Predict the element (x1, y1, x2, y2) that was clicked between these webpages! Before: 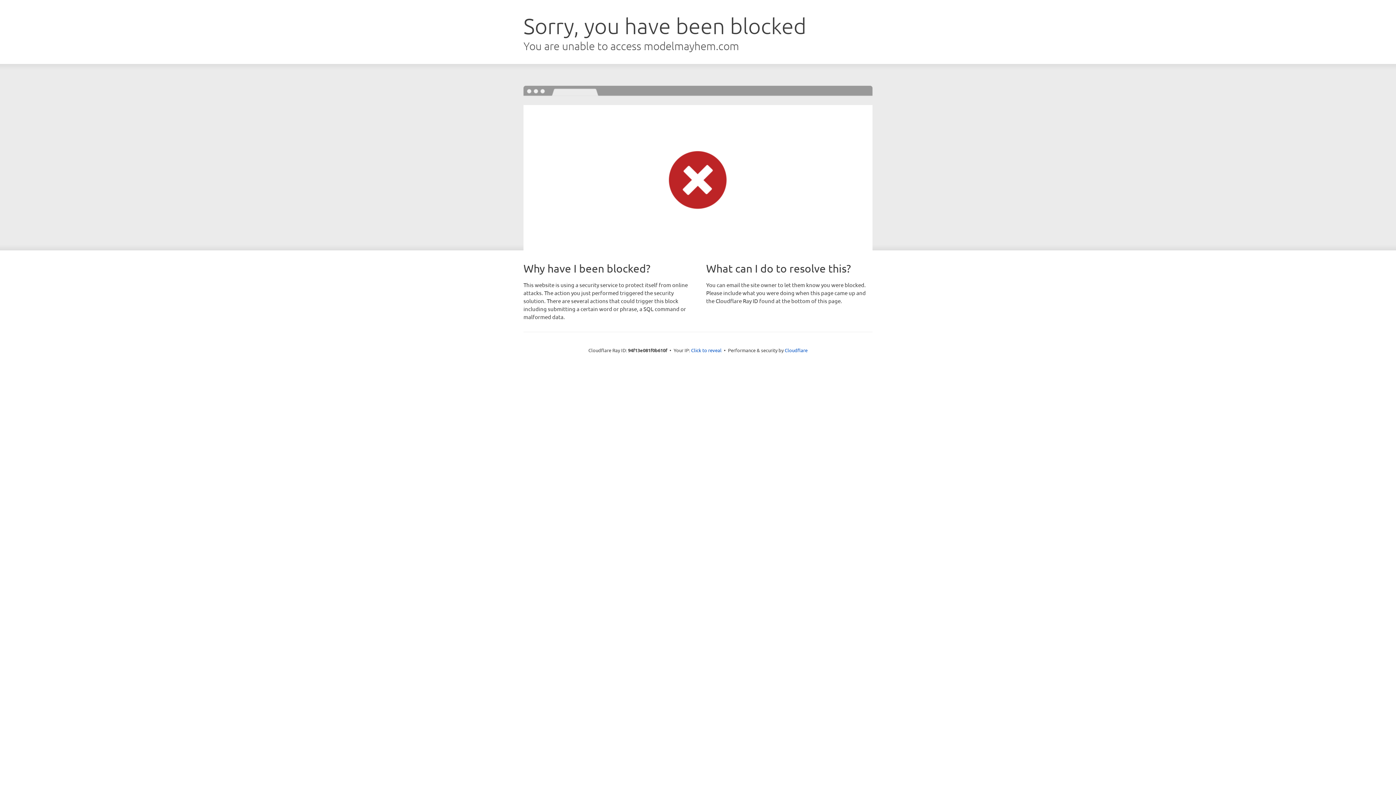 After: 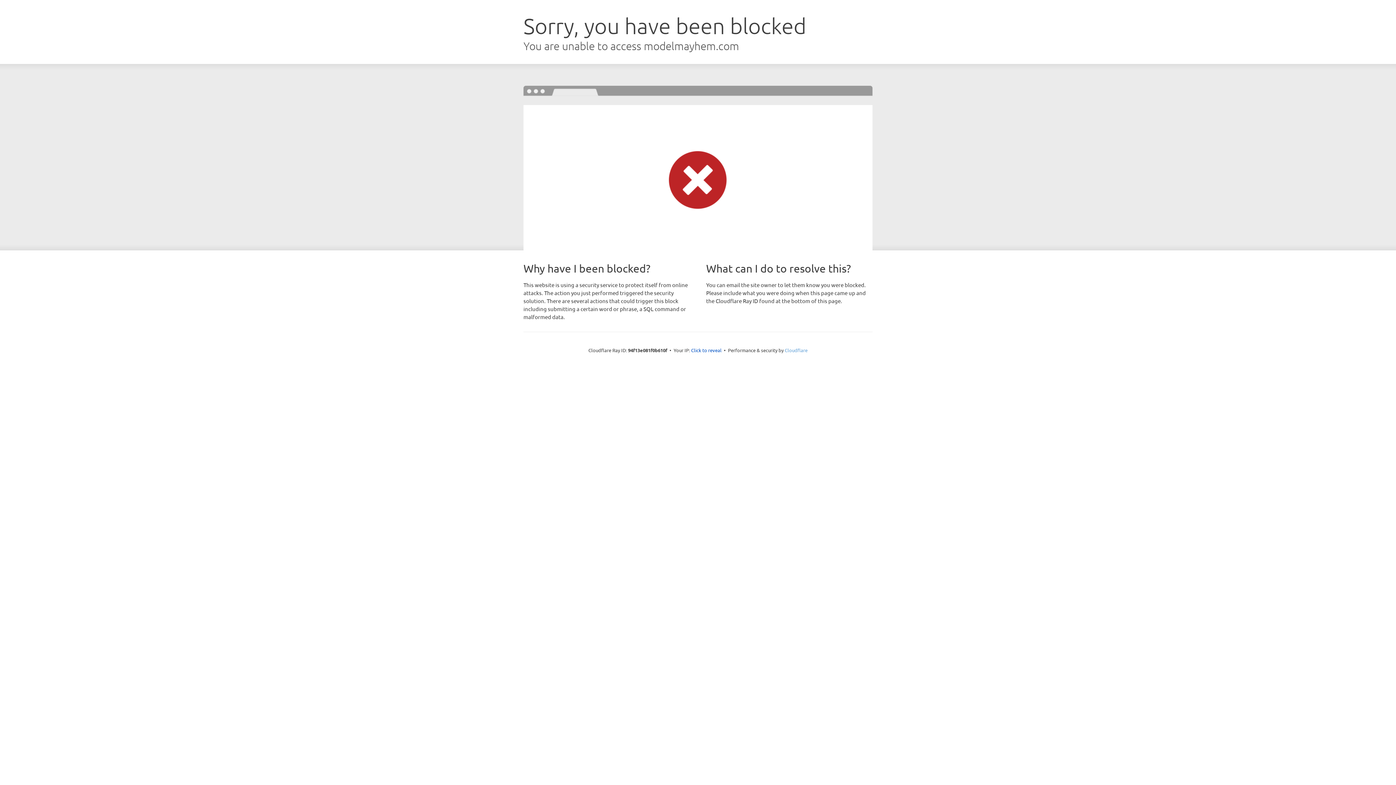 Action: bbox: (784, 347, 807, 353) label: Cloudflare